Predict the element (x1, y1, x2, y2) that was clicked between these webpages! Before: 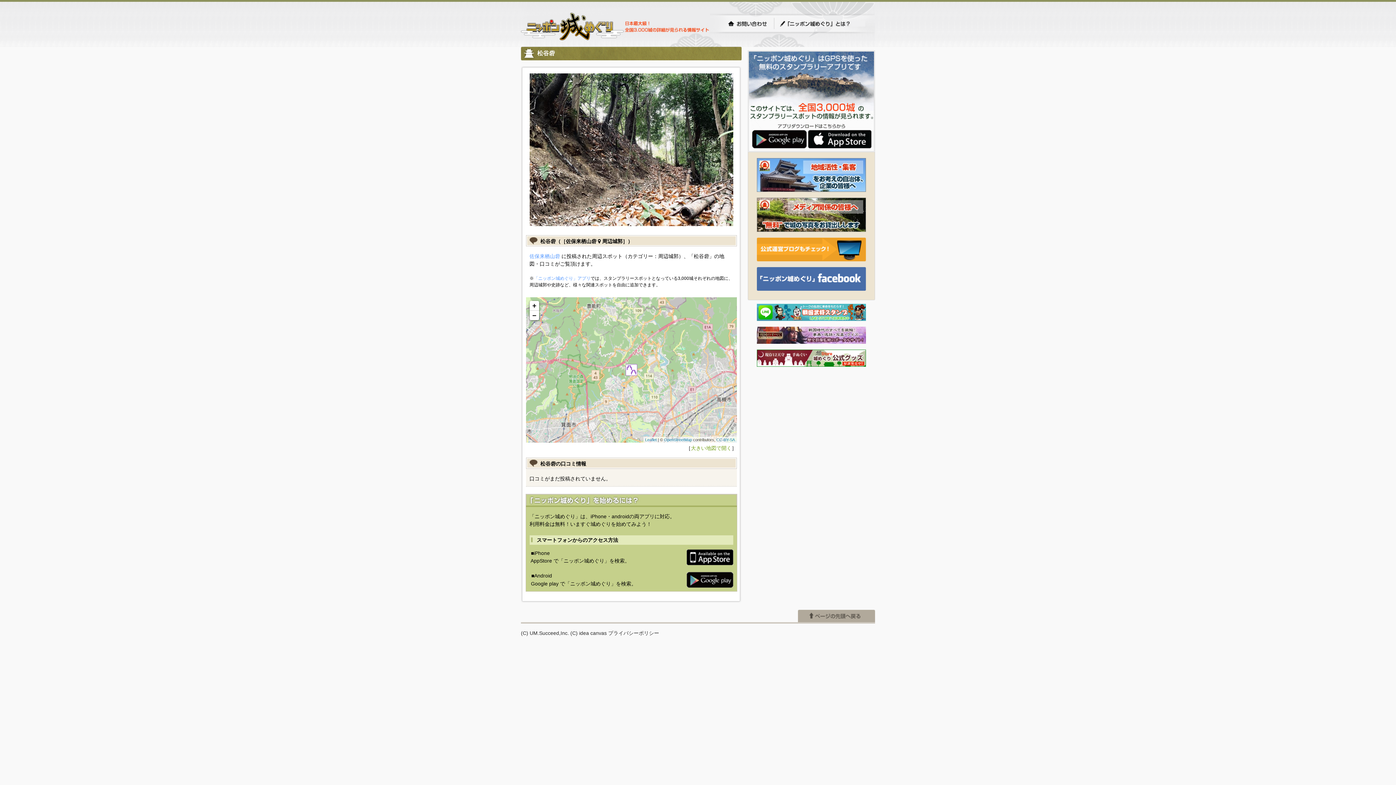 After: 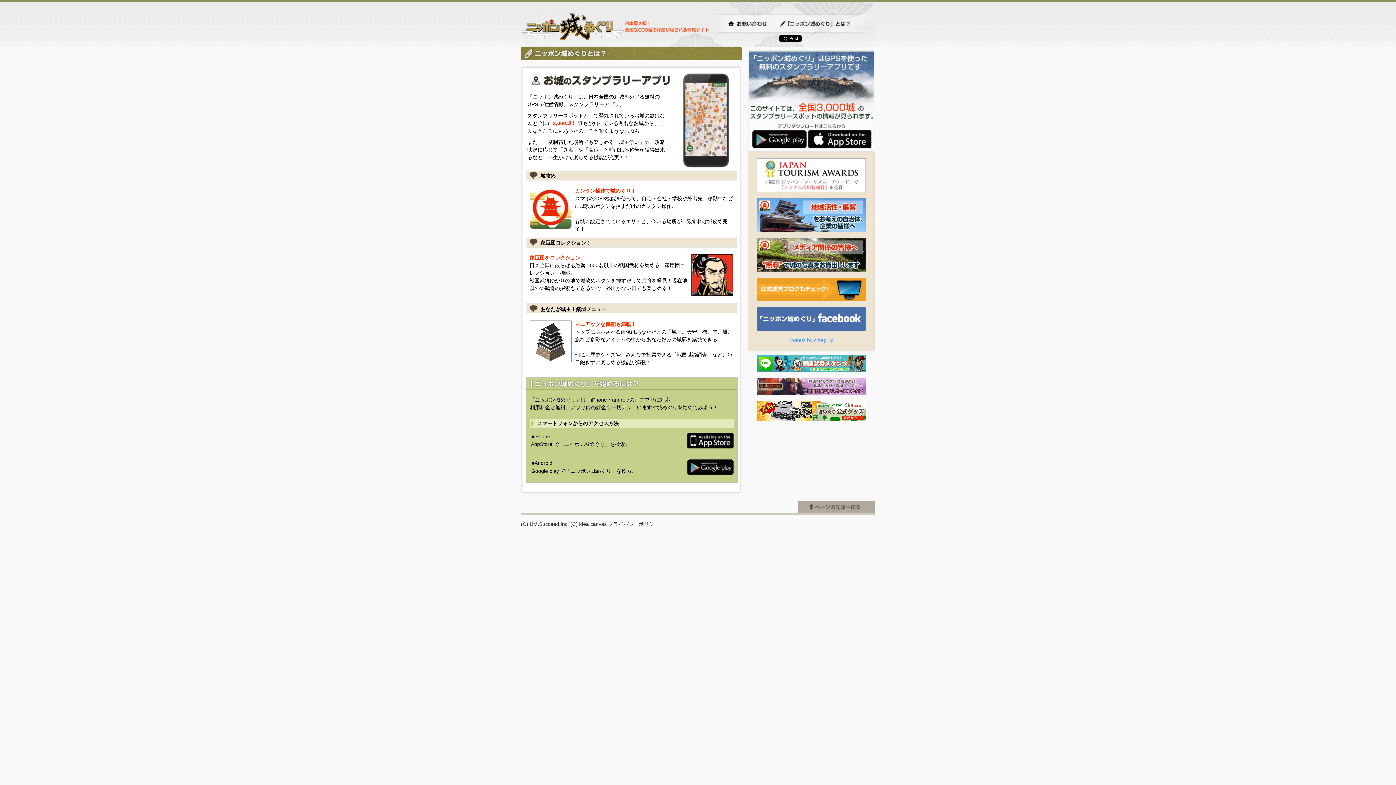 Action: label: 「ニッポン城めぐり」アプリ bbox: (534, 276, 590, 281)